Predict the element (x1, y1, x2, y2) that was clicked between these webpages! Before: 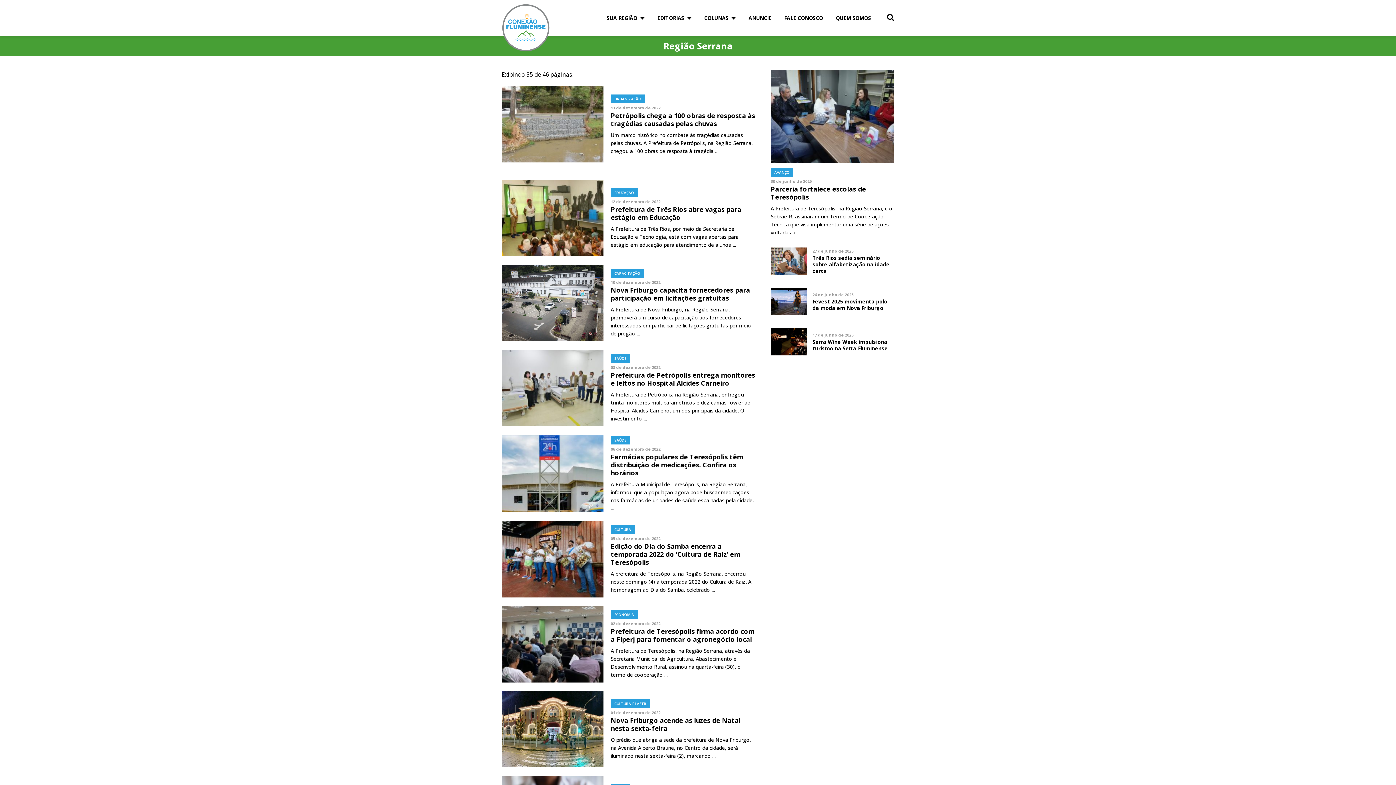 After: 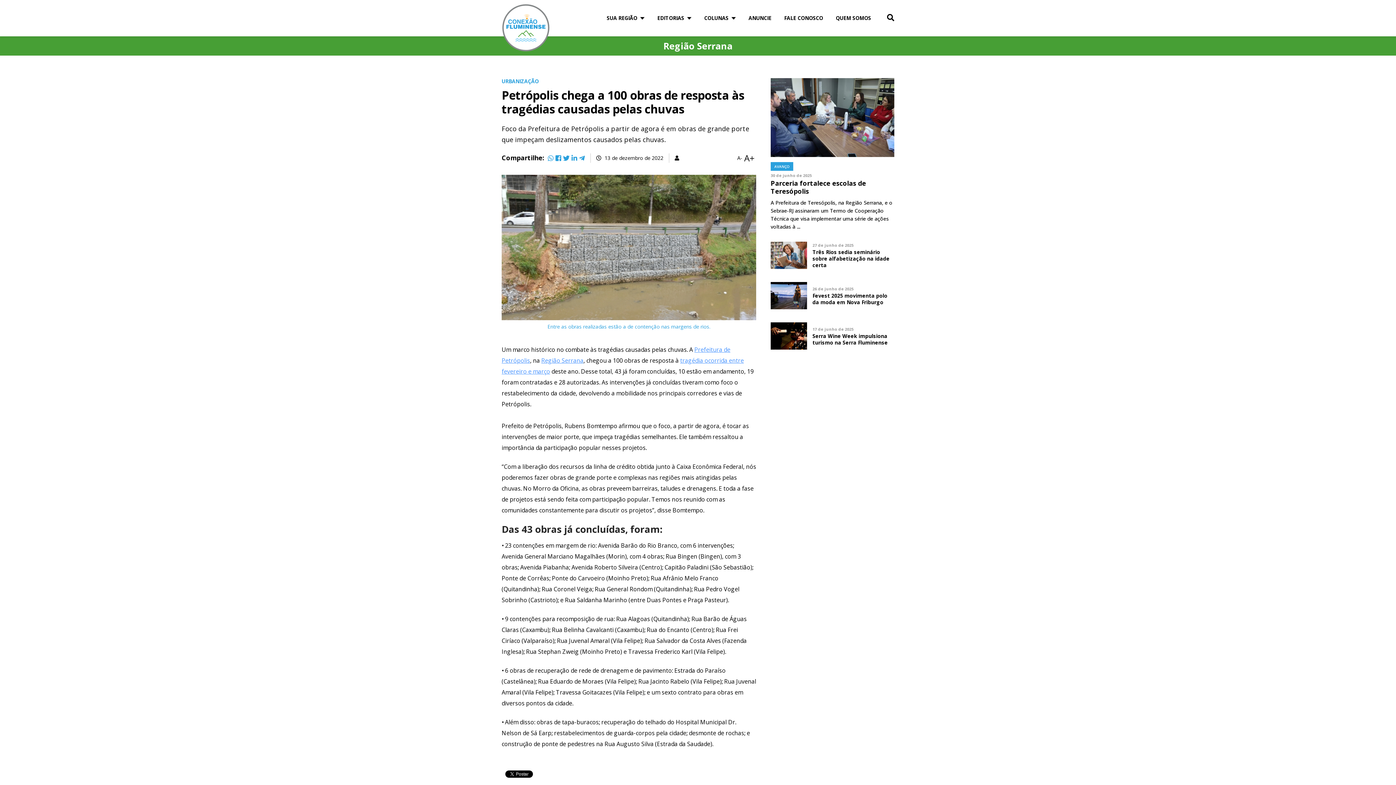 Action: bbox: (501, 86, 756, 162) label: URBANIZAÇÃO
13 de dezembro de 2022
Petrópolis chega a 100 obras de resposta às tragédias causadas pelas chuvas

Um marco histórico no combate às tragédias causadas pelas chuvas. A Prefeitura de Petrópolis, na Região Serrana, chegou a 100 obras de resposta à tragédia ...